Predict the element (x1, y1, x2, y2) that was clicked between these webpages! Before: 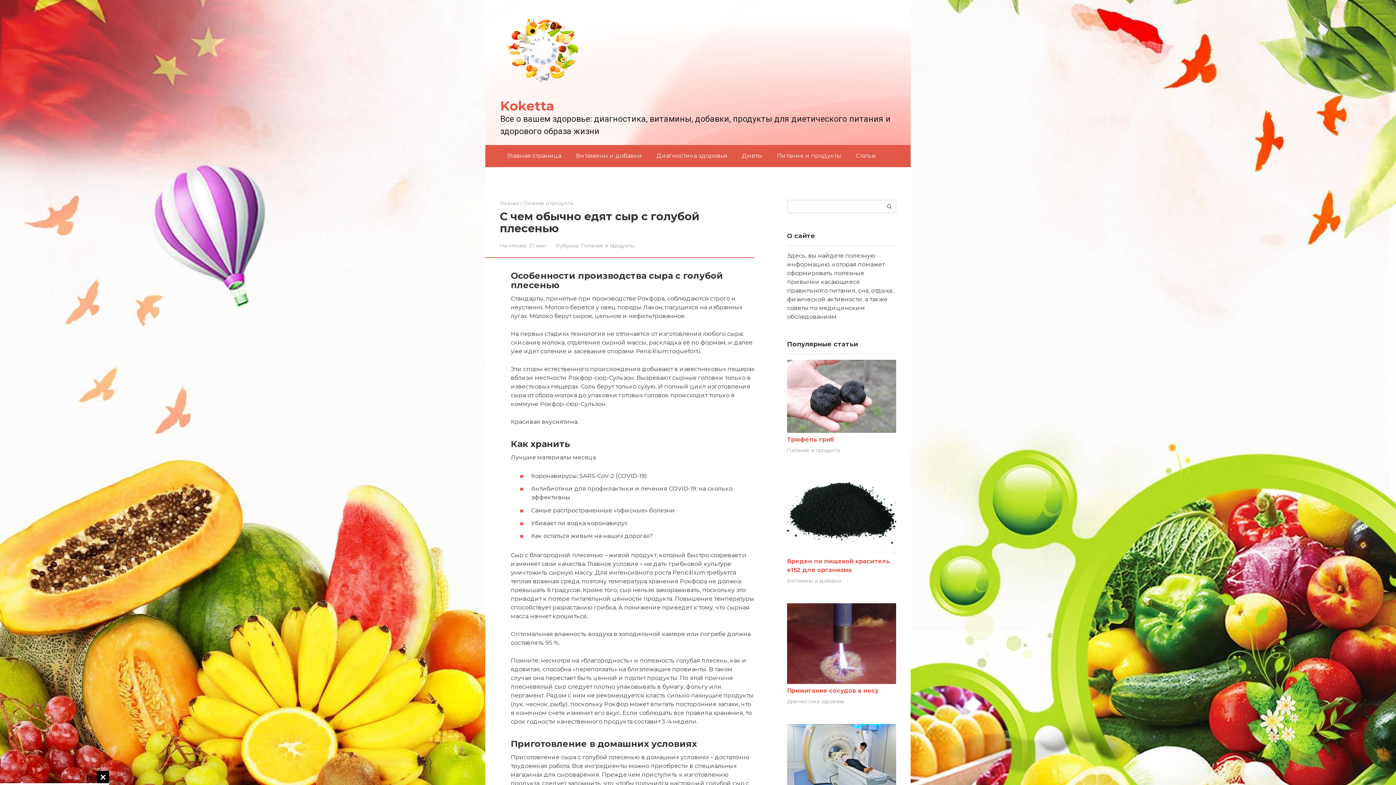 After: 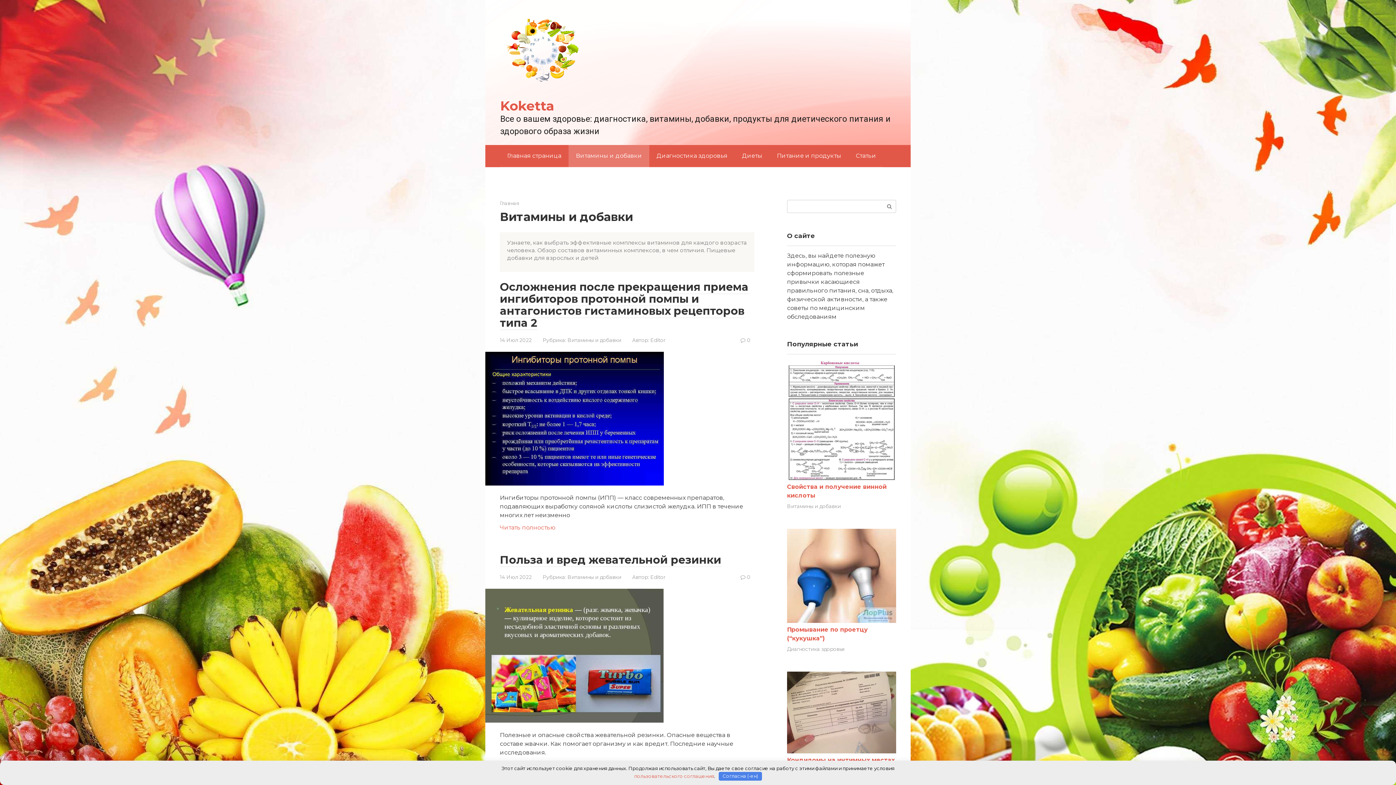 Action: label: Витамины и добавки bbox: (568, 145, 649, 166)